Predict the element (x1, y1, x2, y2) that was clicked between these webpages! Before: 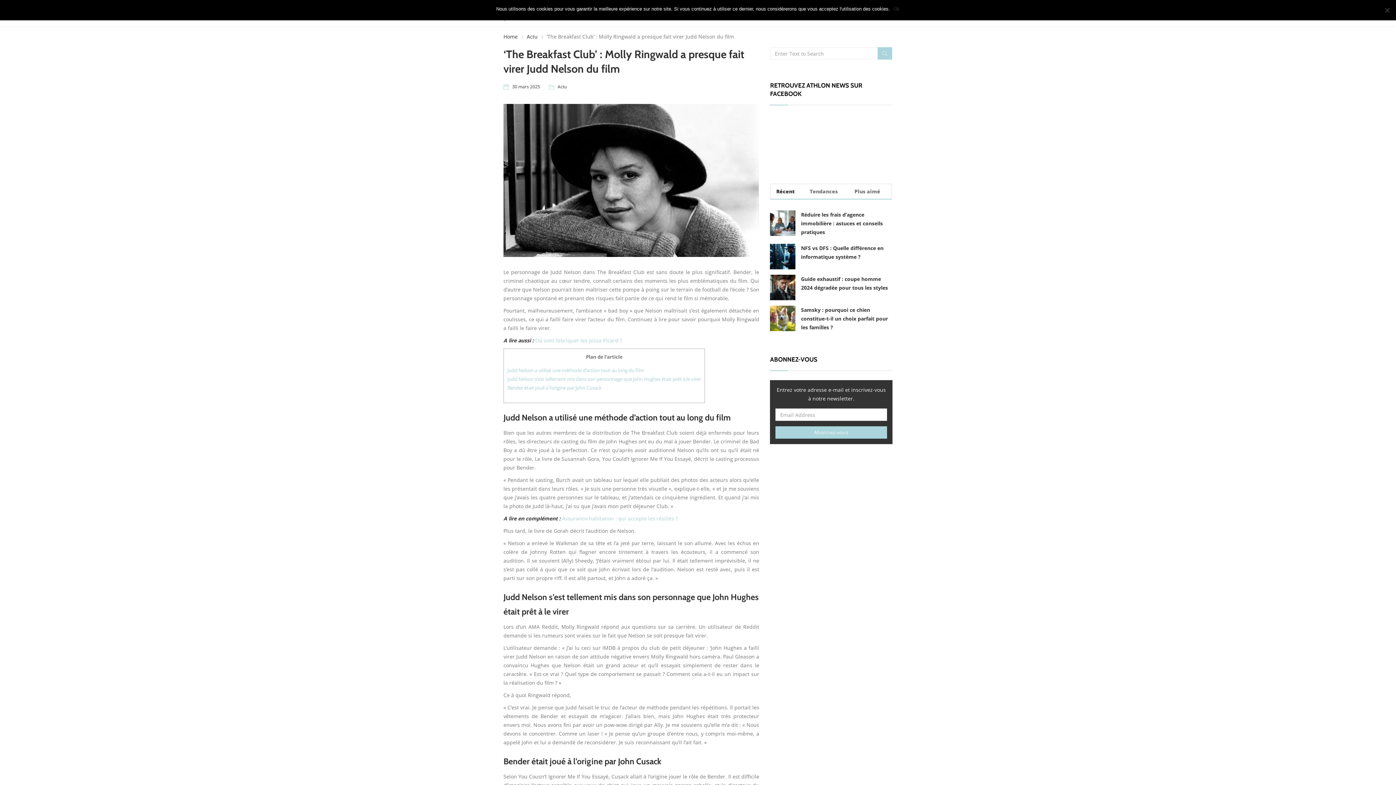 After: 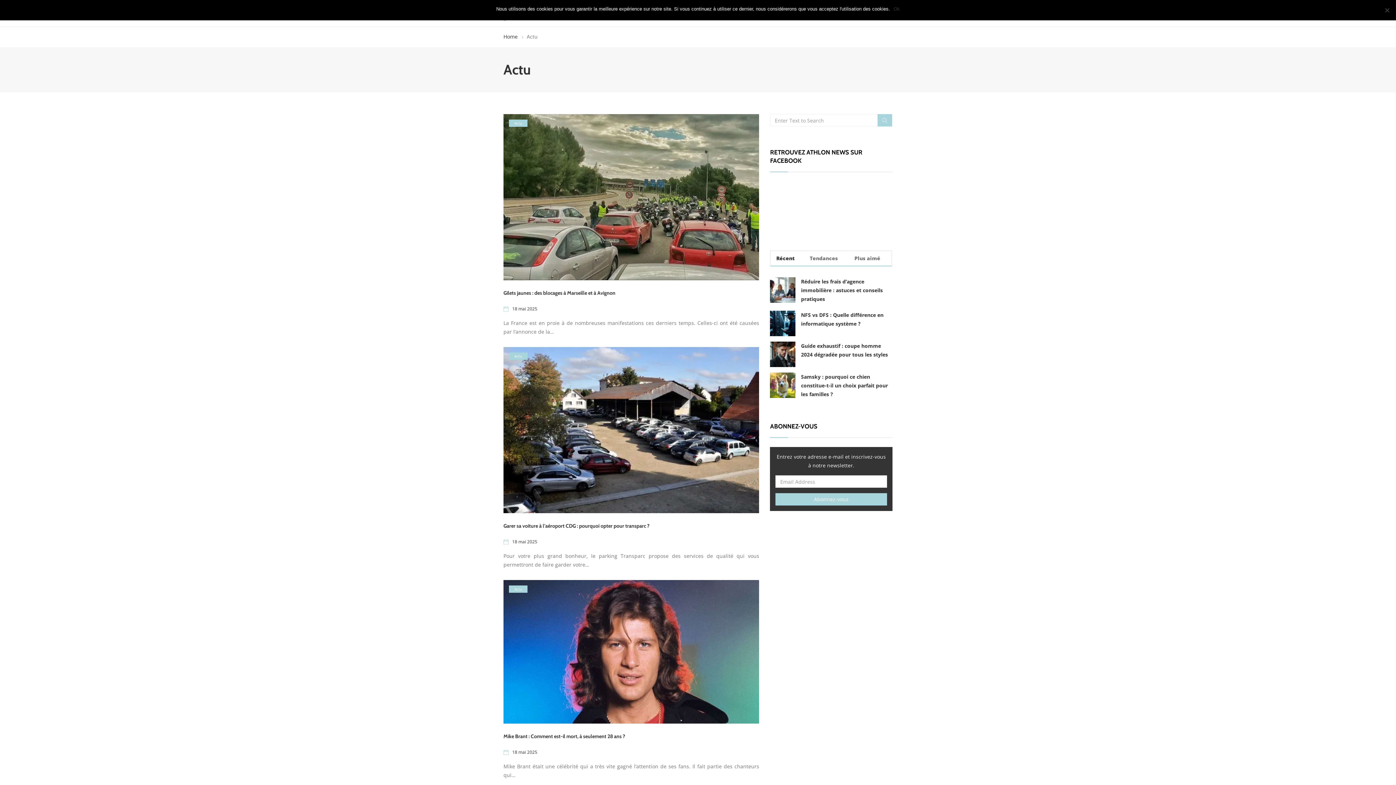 Action: bbox: (557, 82, 566, 91) label: Actu